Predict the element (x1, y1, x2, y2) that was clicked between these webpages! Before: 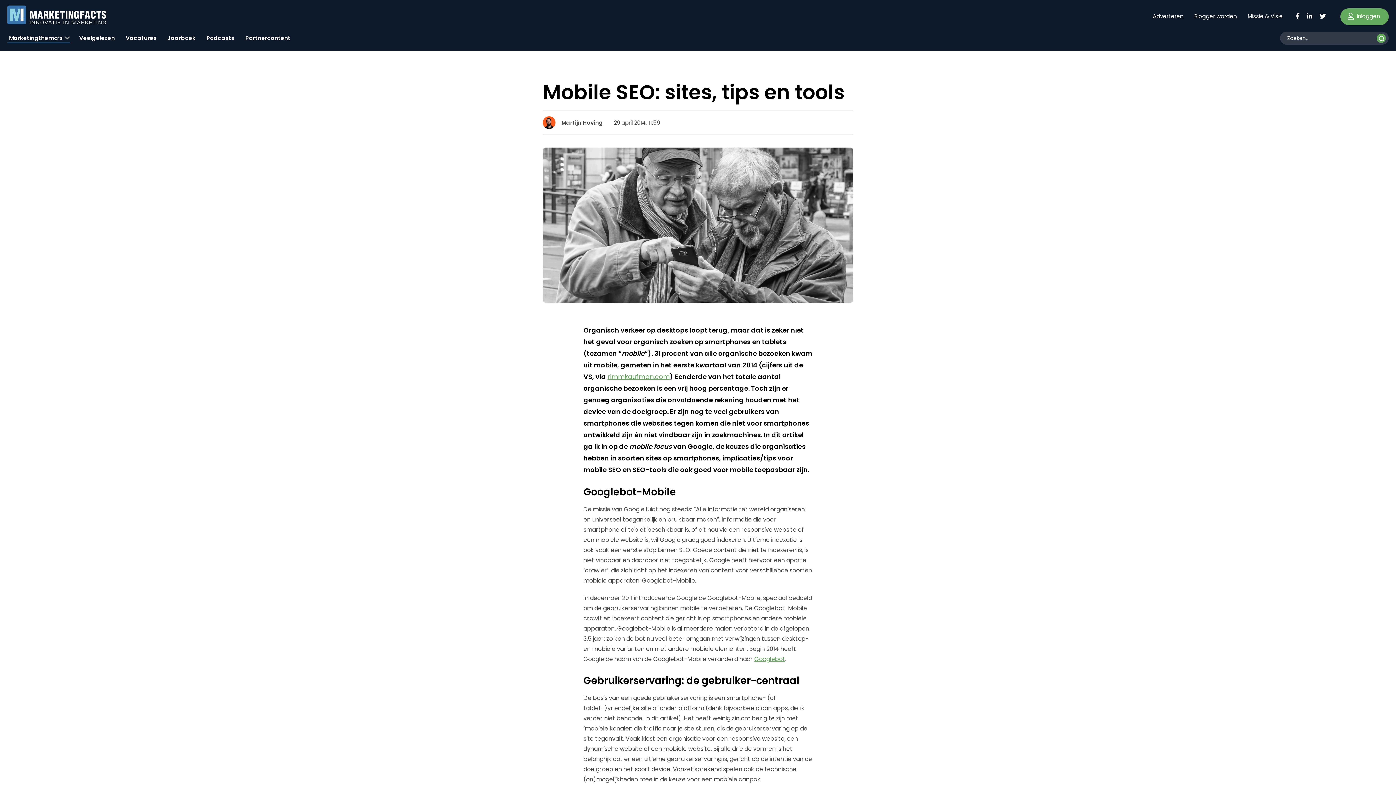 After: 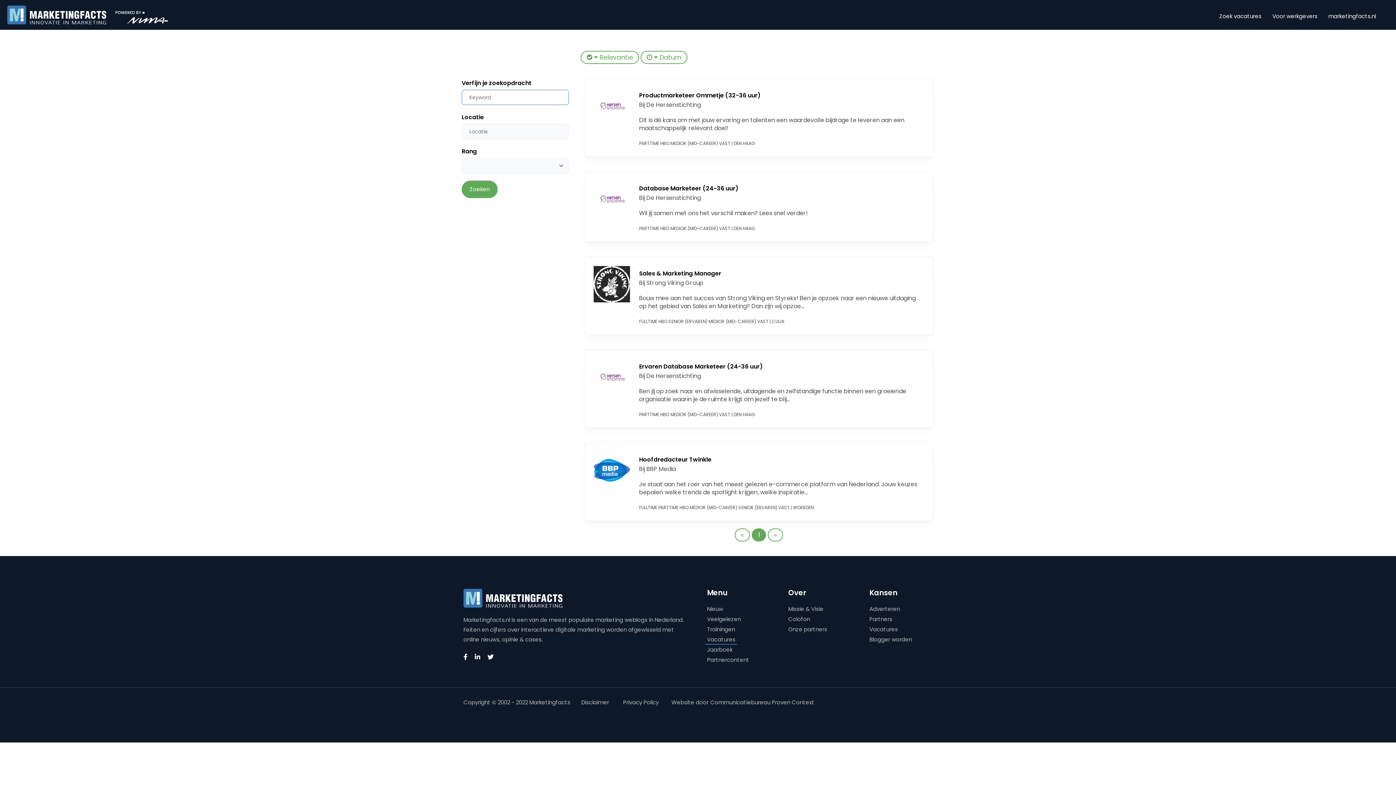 Action: label: Vacatures bbox: (124, 29, 158, 43)